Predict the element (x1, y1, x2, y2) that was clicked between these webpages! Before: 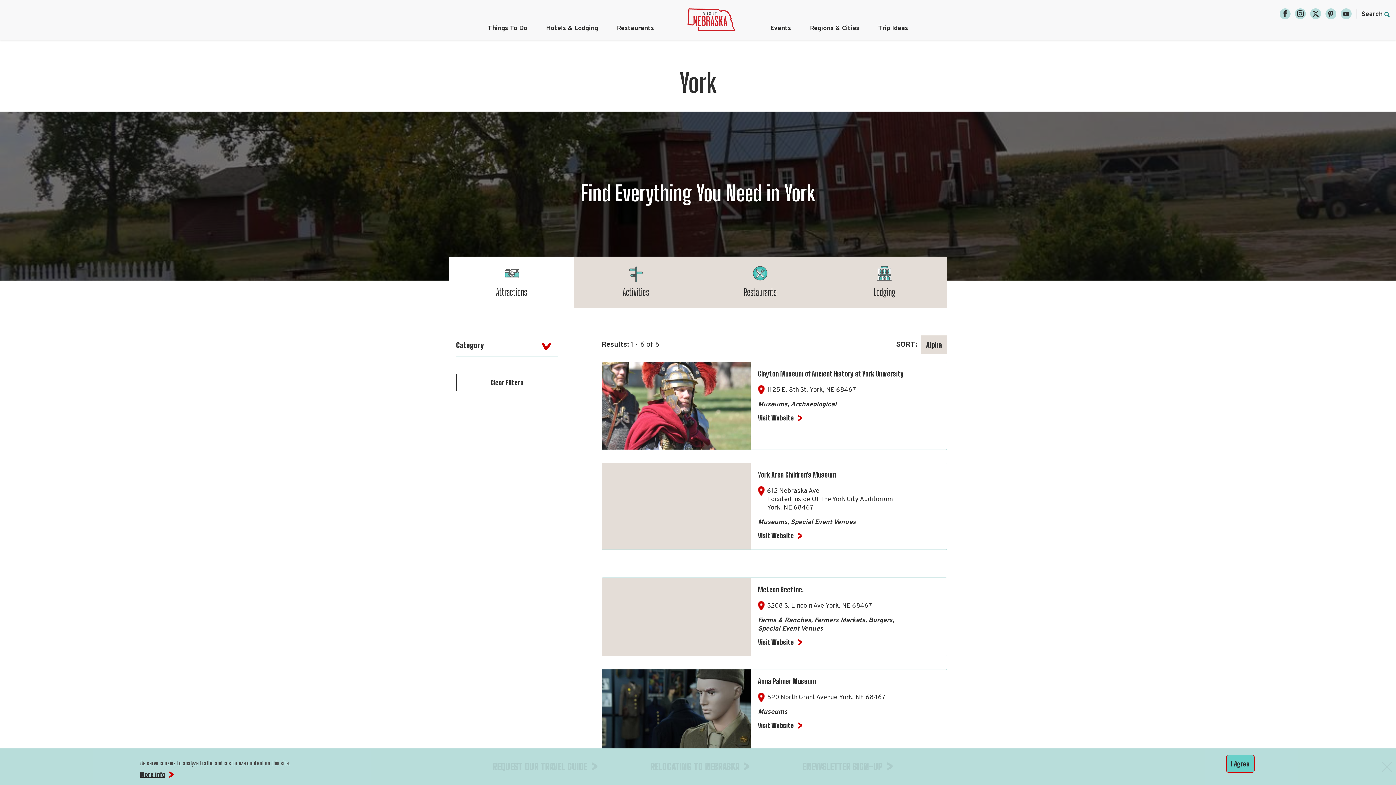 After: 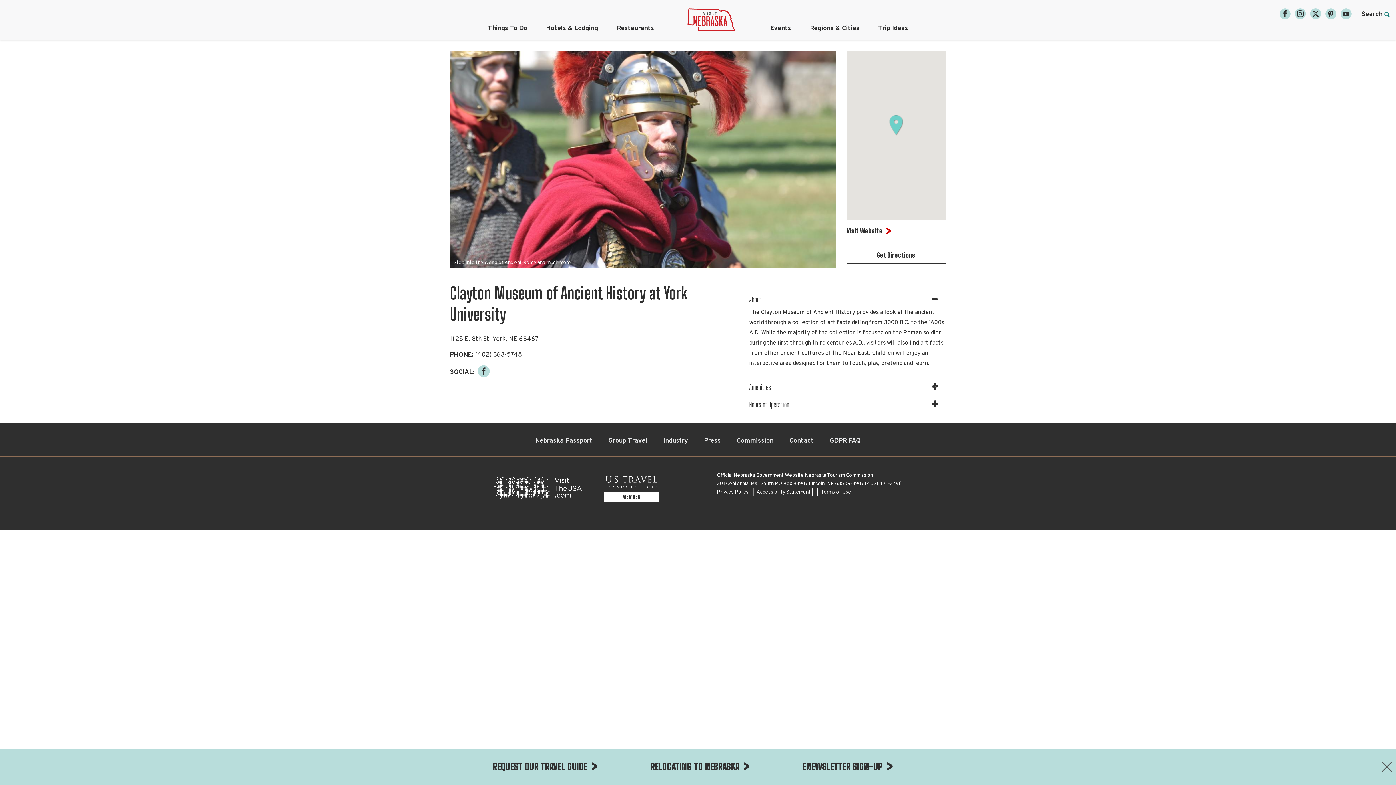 Action: bbox: (602, 444, 750, 452)